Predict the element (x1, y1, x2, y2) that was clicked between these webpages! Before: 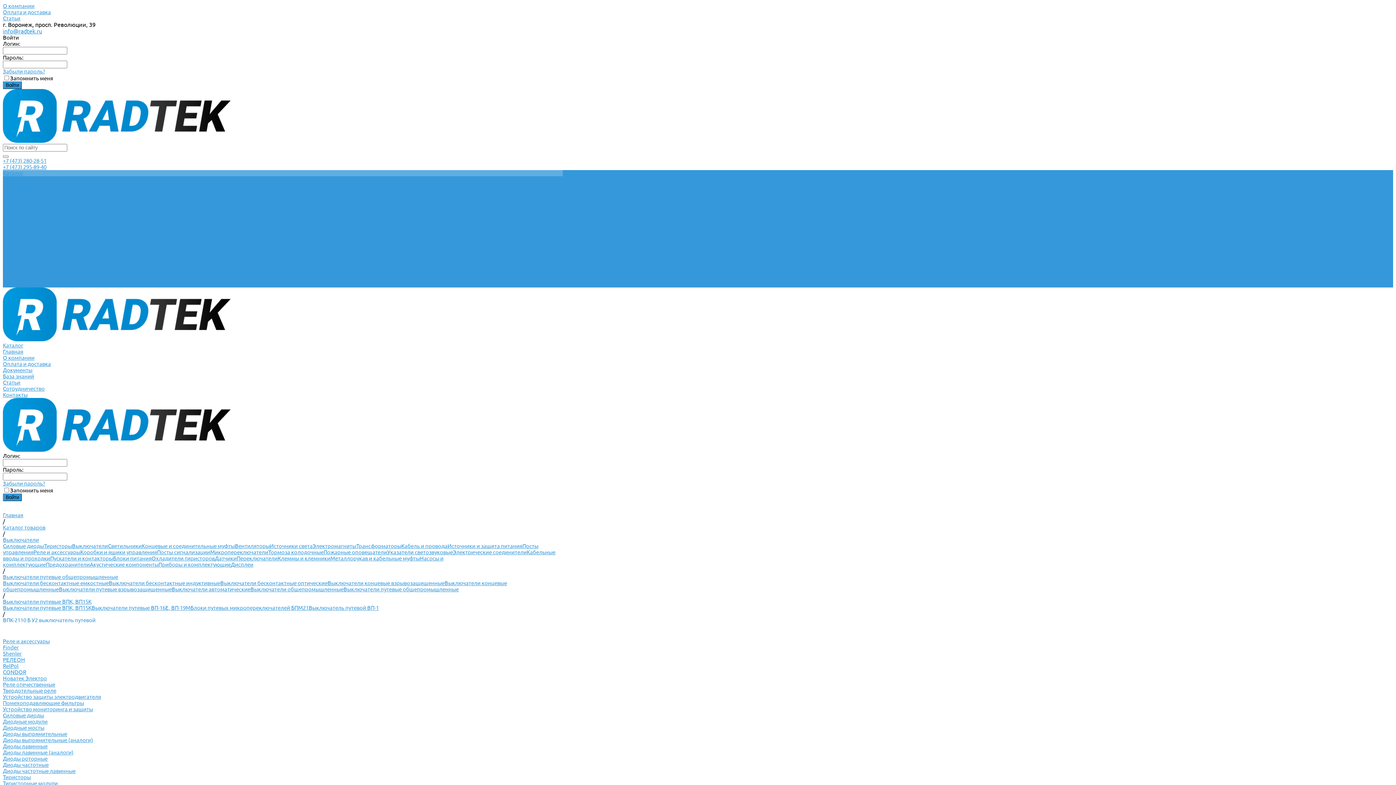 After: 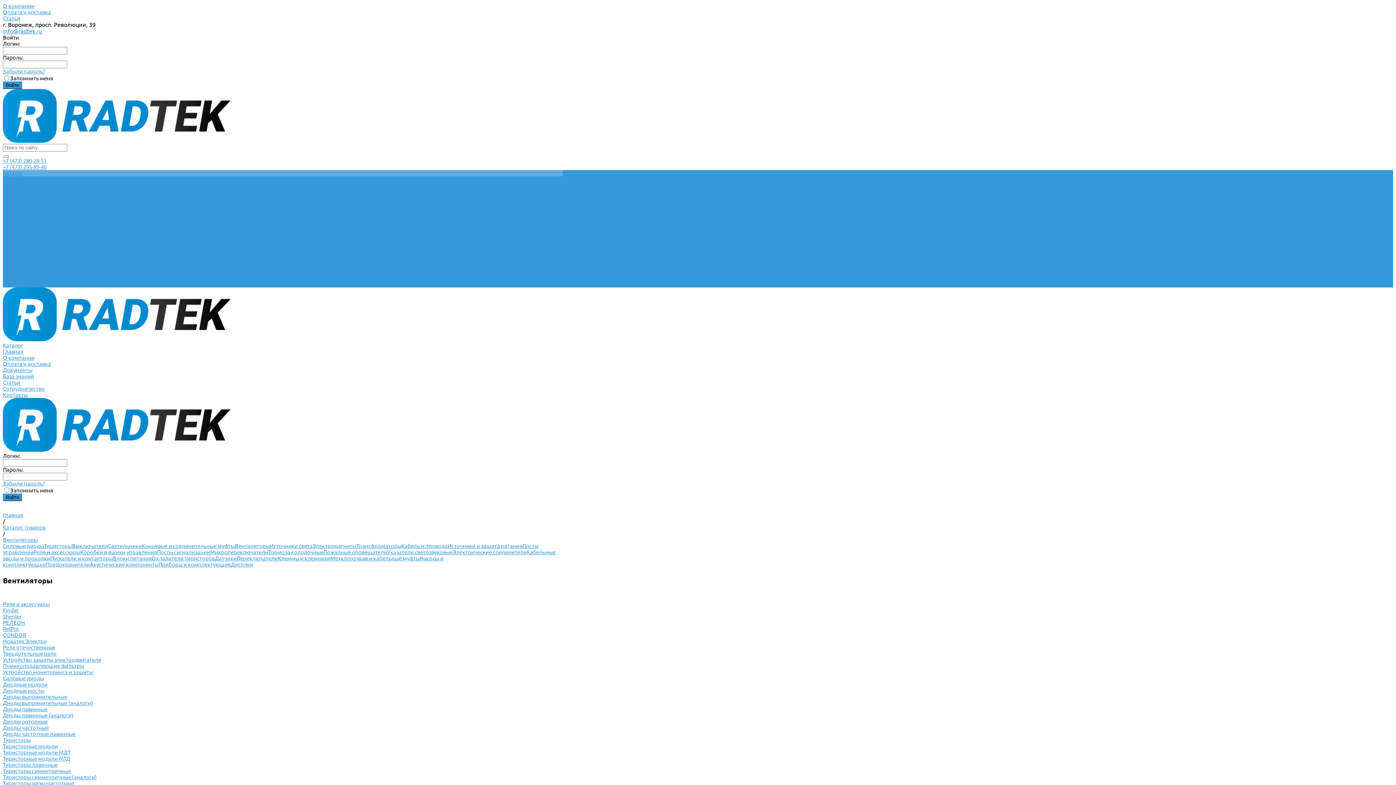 Action: label: Вентиляторы bbox: (234, 543, 269, 549)